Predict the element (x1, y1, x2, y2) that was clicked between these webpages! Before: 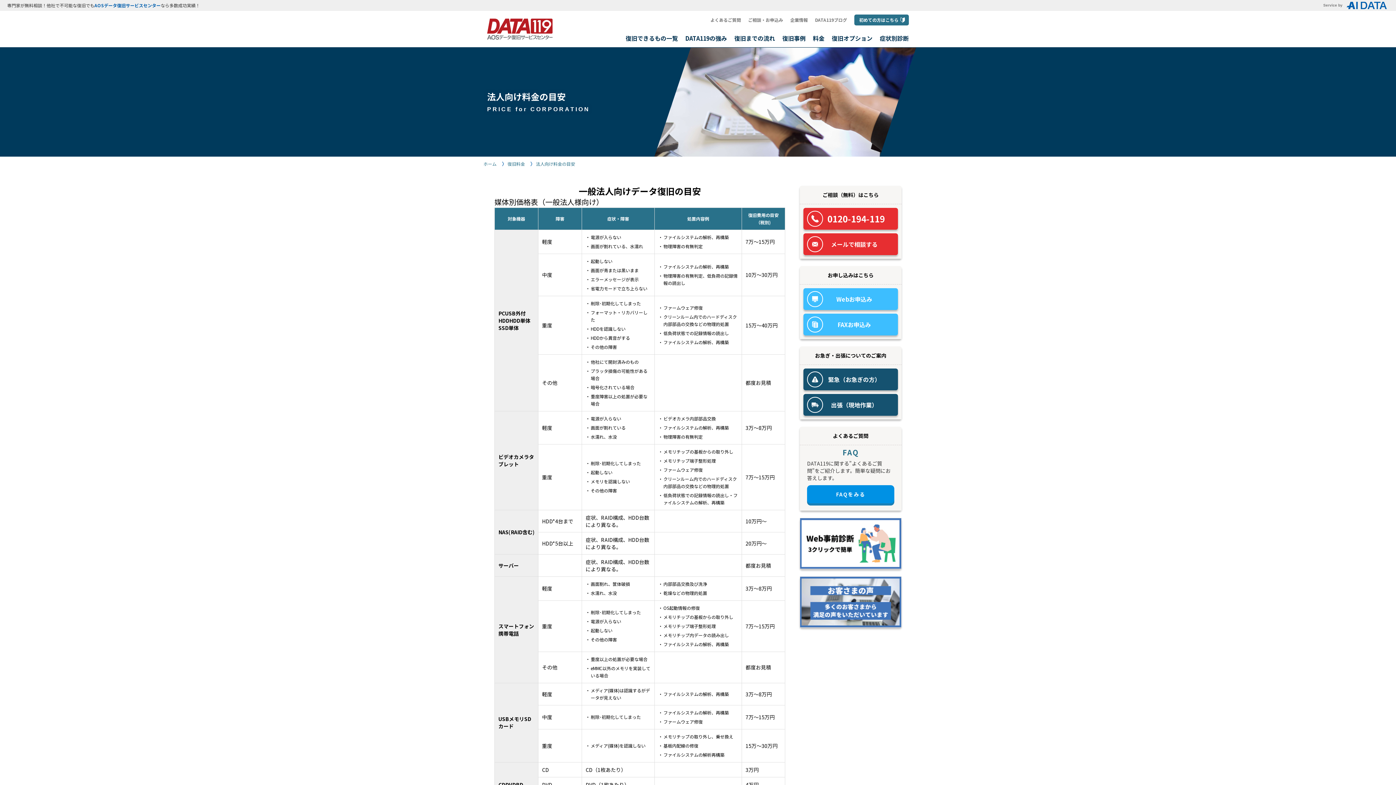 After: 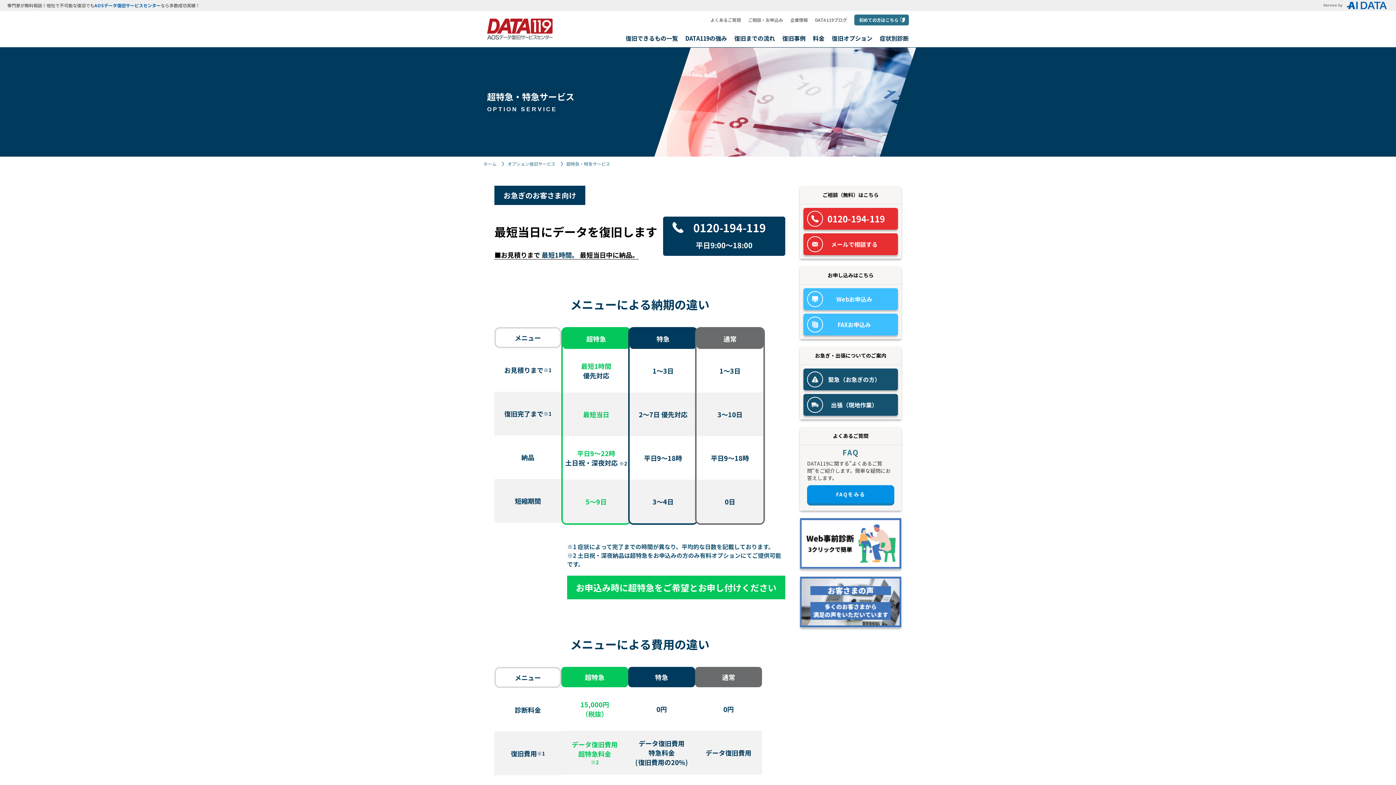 Action: label: 緊急（お急ぎの方） bbox: (810, 368, 898, 390)